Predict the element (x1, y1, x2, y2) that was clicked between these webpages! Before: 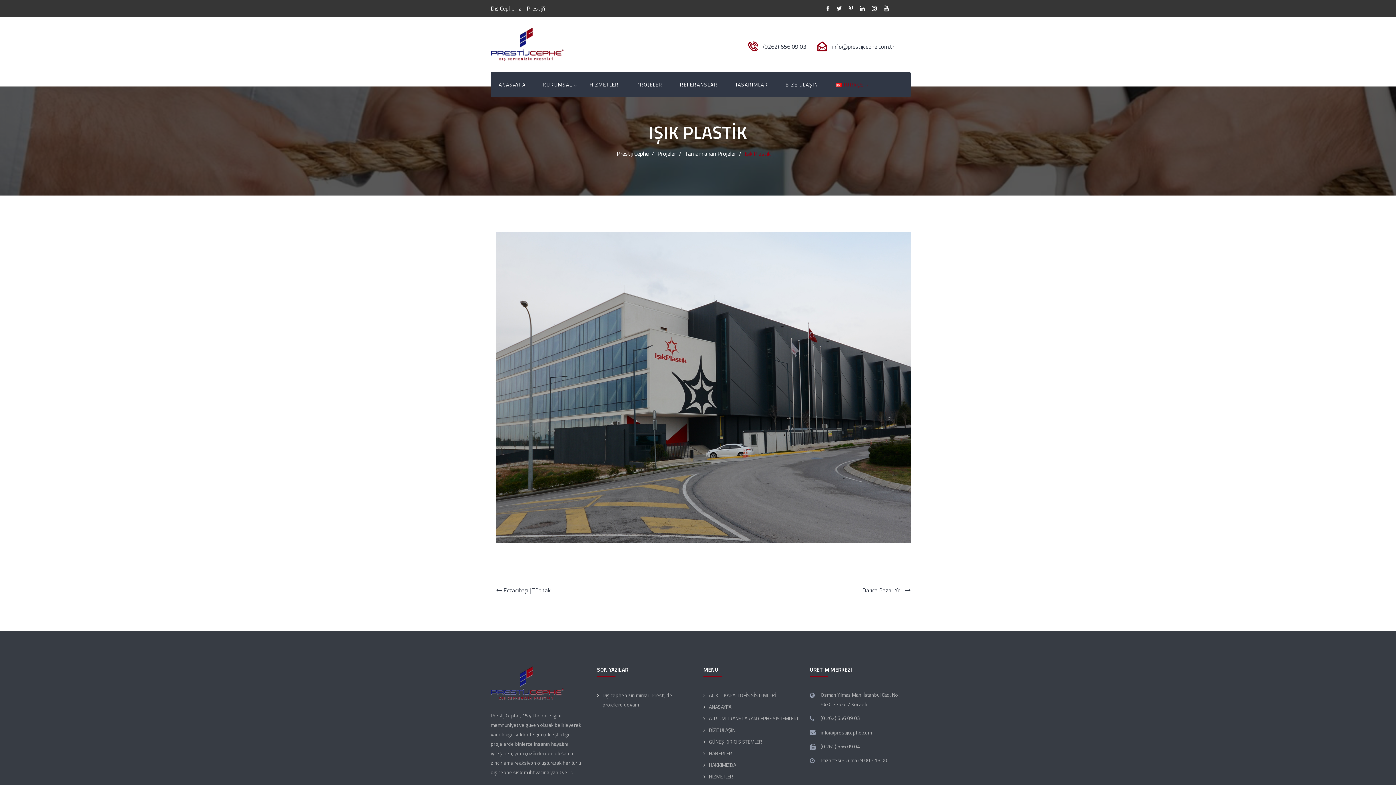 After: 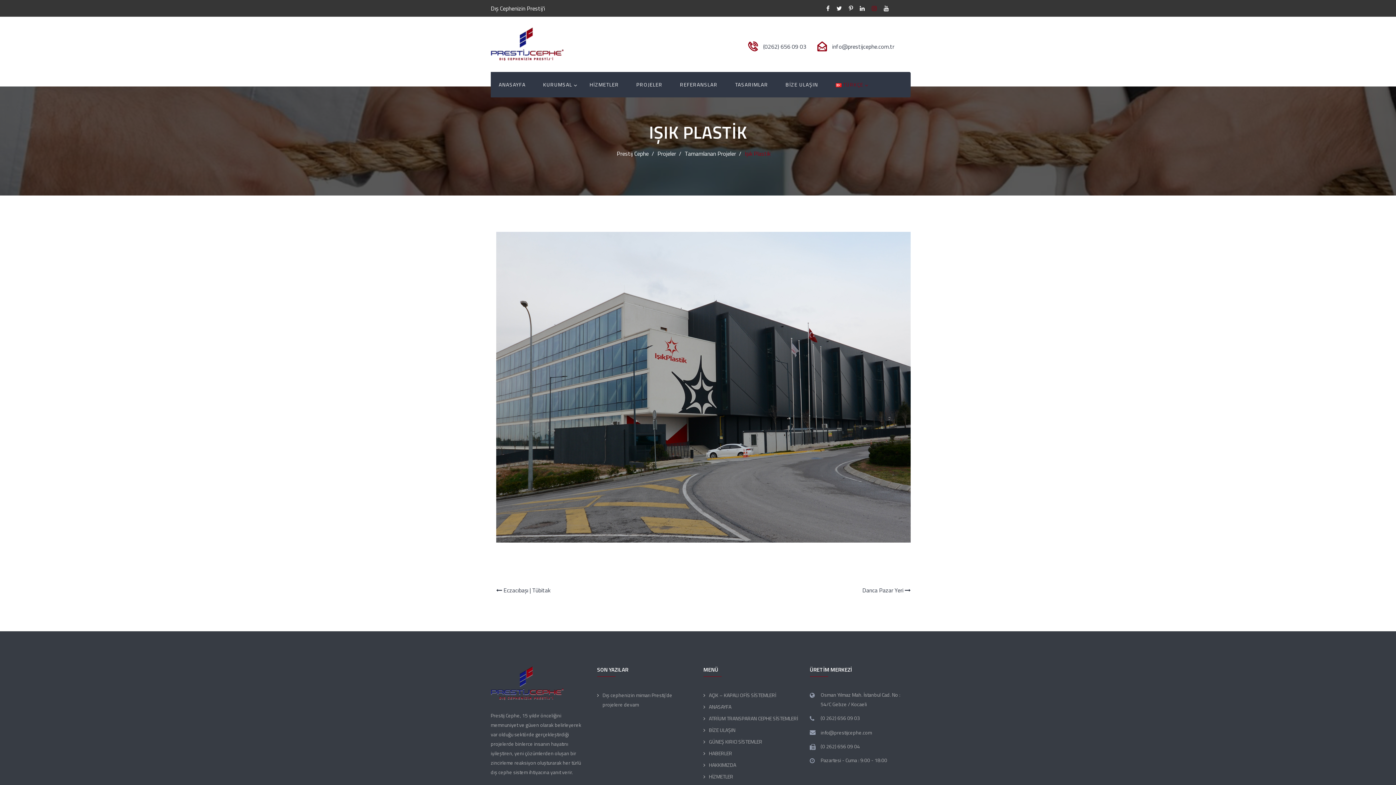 Action: bbox: (872, 3, 877, 13)